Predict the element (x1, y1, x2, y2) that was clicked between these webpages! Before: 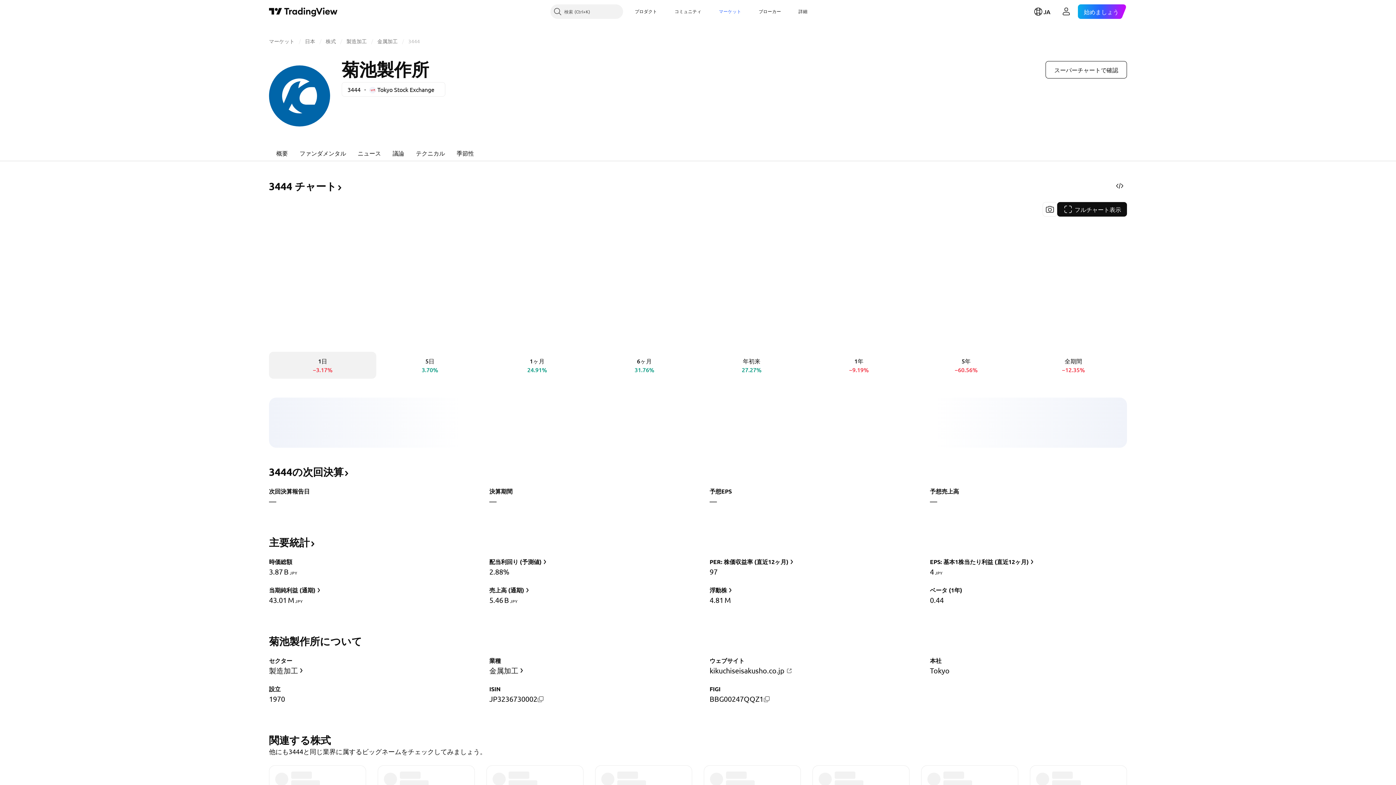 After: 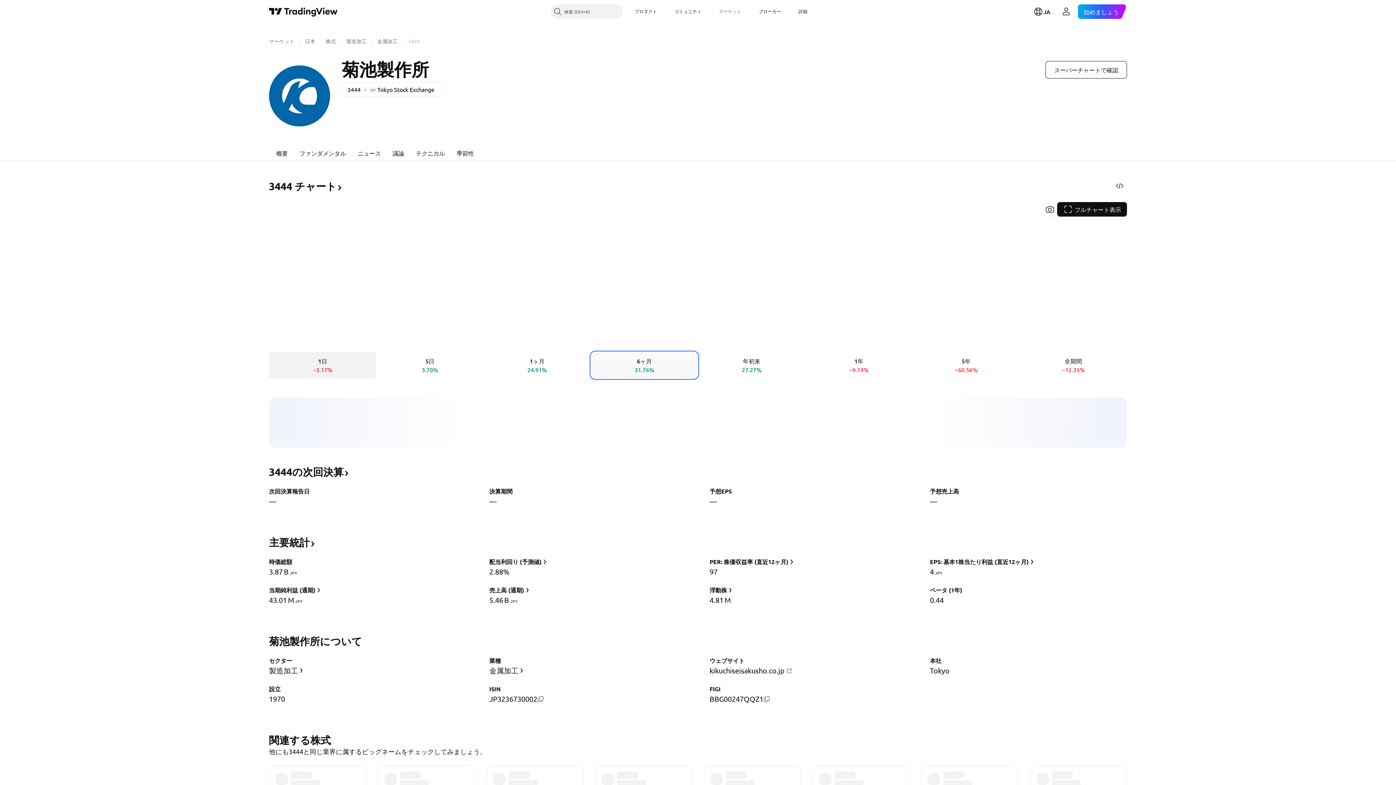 Action: bbox: (590, 352, 698, 378) label: 6ヶ月
31.76%